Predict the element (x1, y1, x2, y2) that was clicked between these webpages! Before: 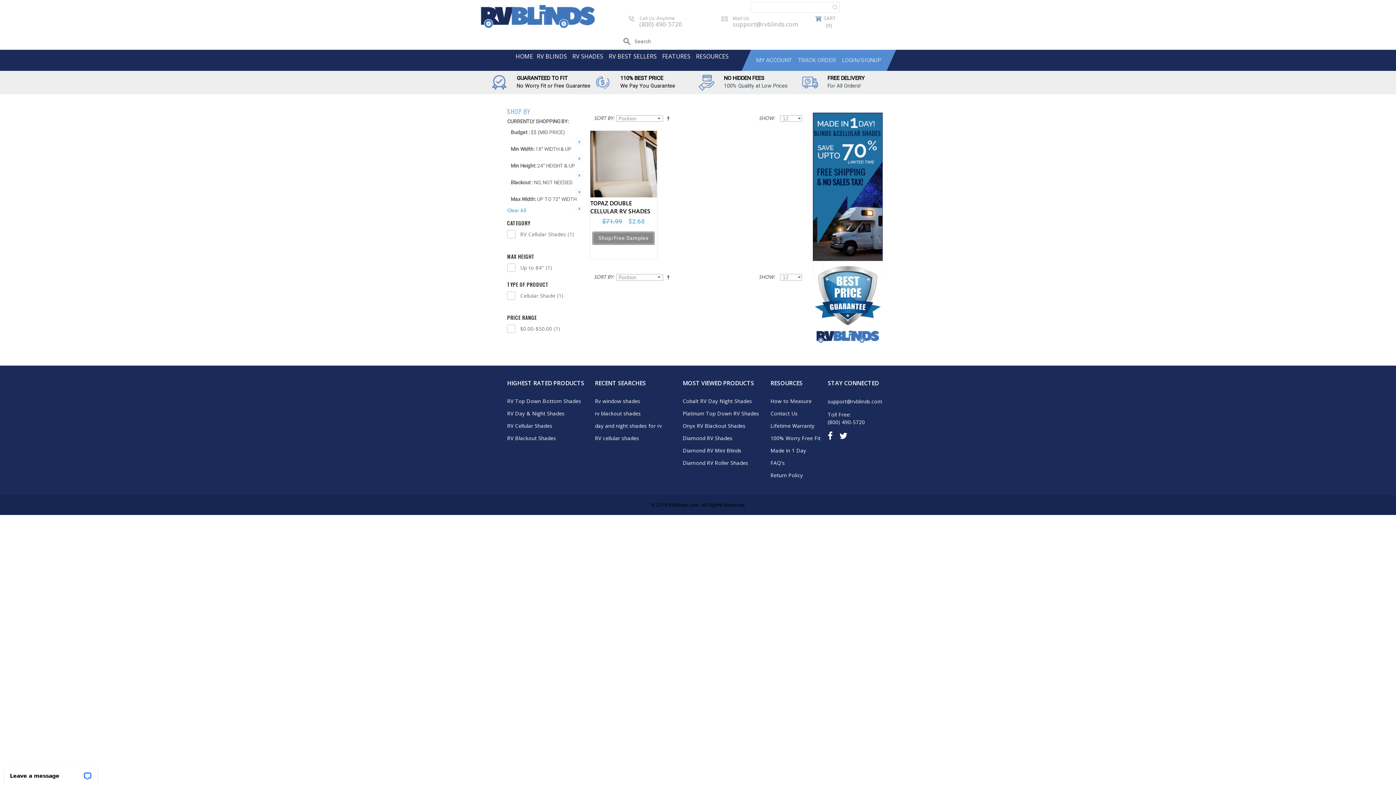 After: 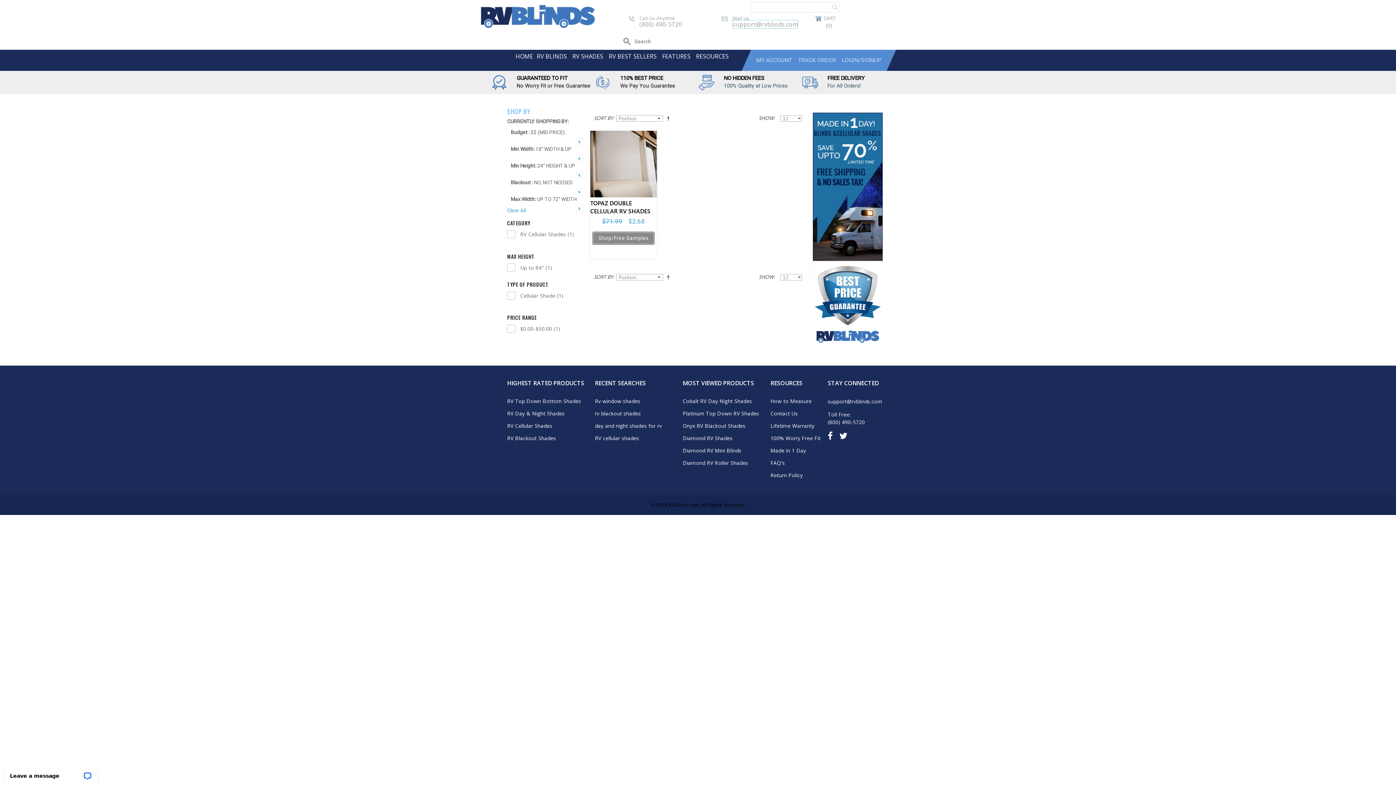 Action: label: support@rvblinds.com bbox: (732, 20, 797, 28)